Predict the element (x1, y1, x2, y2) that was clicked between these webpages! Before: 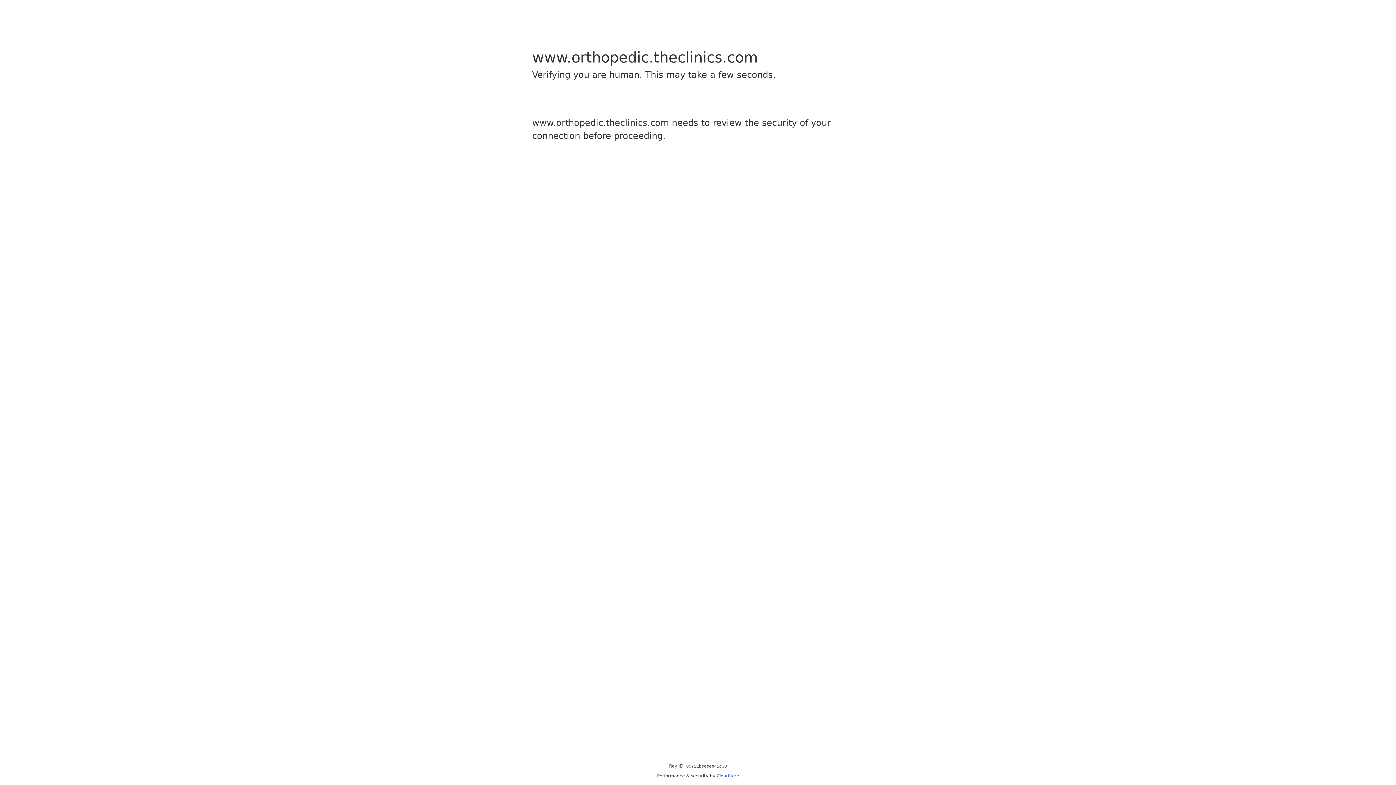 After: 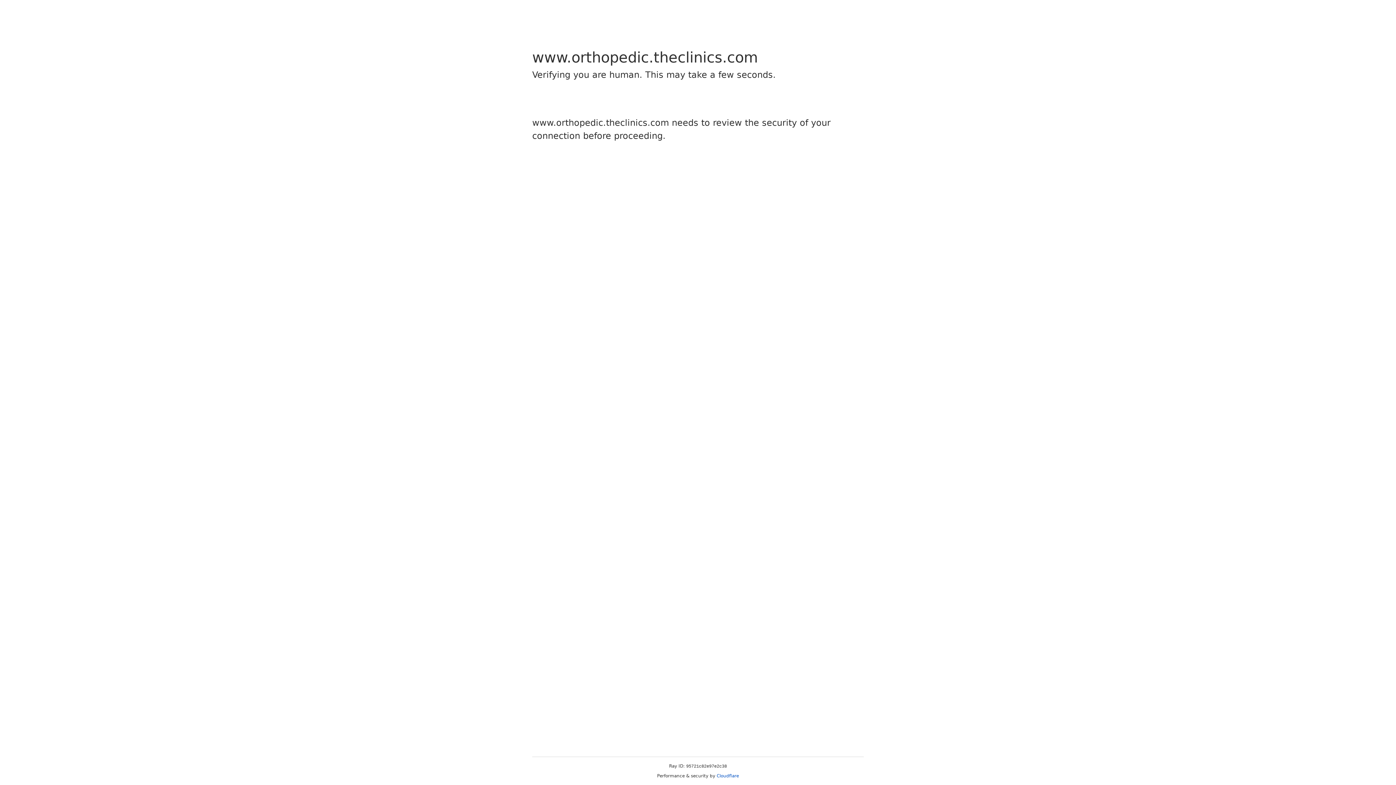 Action: bbox: (716, 773, 739, 778) label: Cloudflare